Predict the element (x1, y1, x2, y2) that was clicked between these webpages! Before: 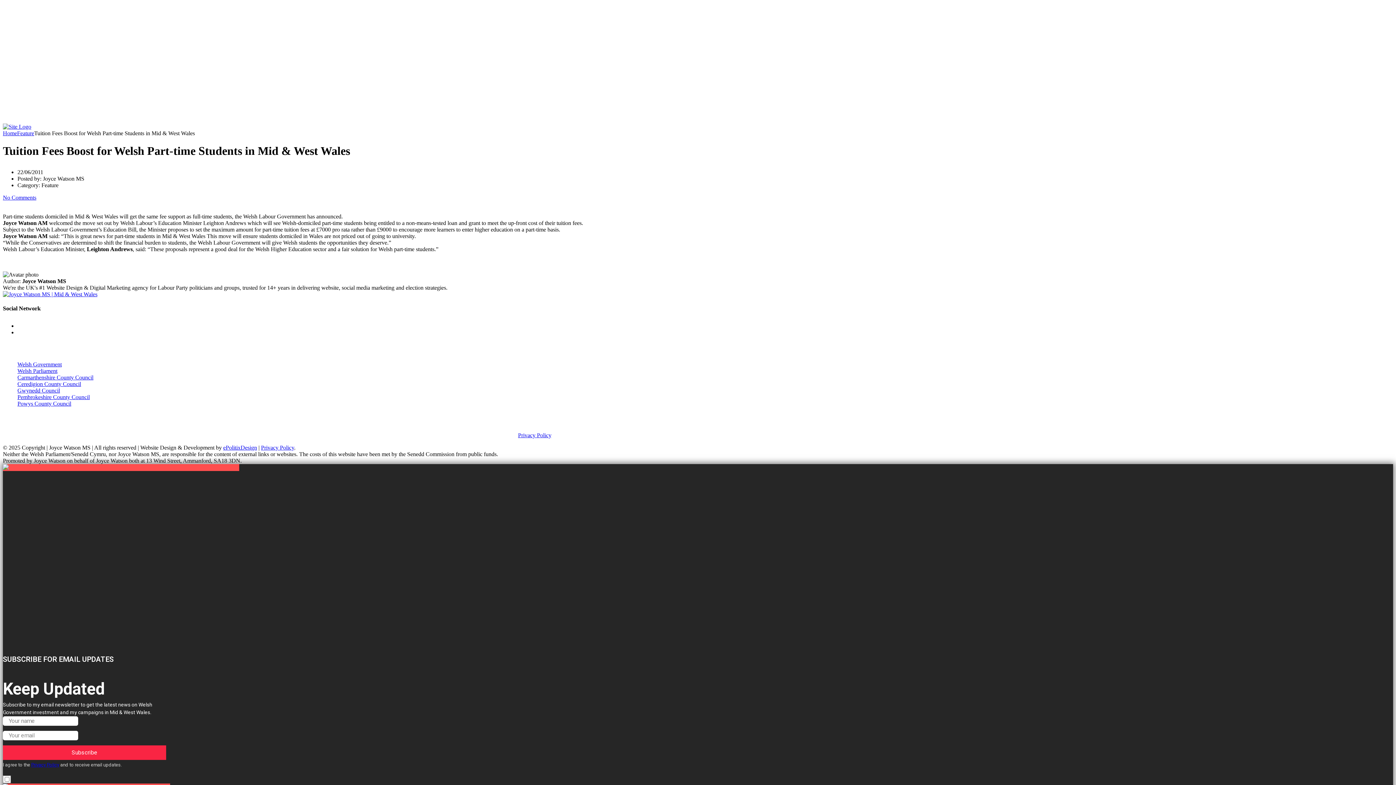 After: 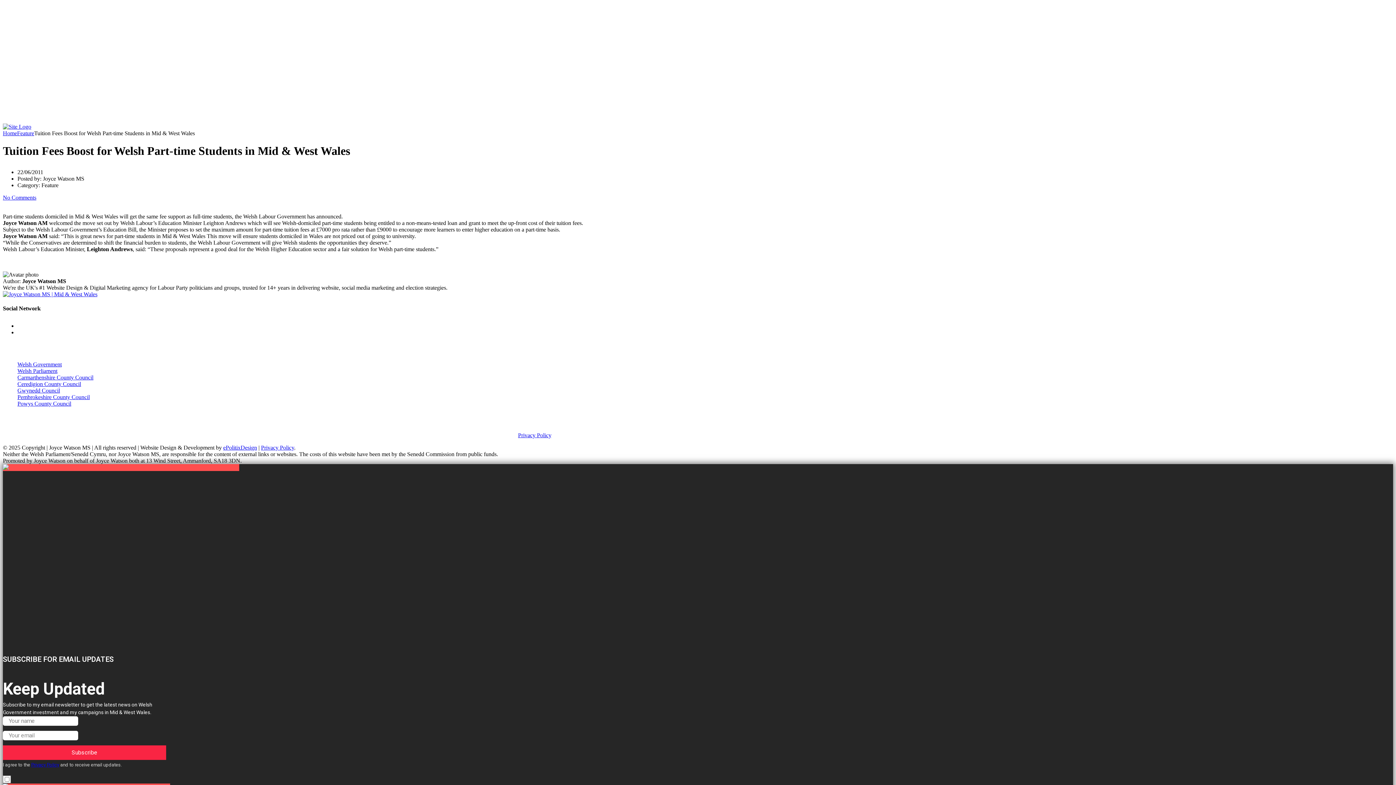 Action: label: HELP bbox: (17, 88, 32, 94)